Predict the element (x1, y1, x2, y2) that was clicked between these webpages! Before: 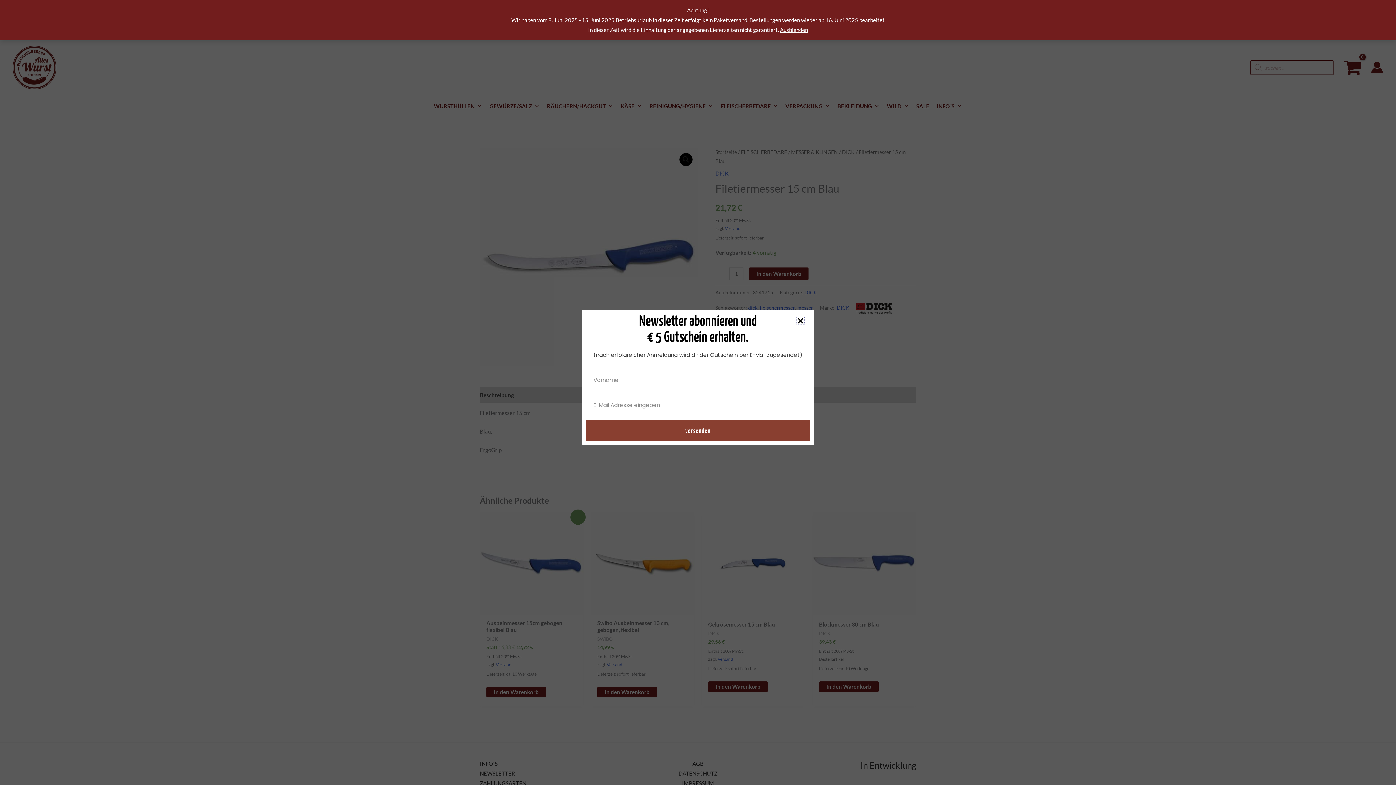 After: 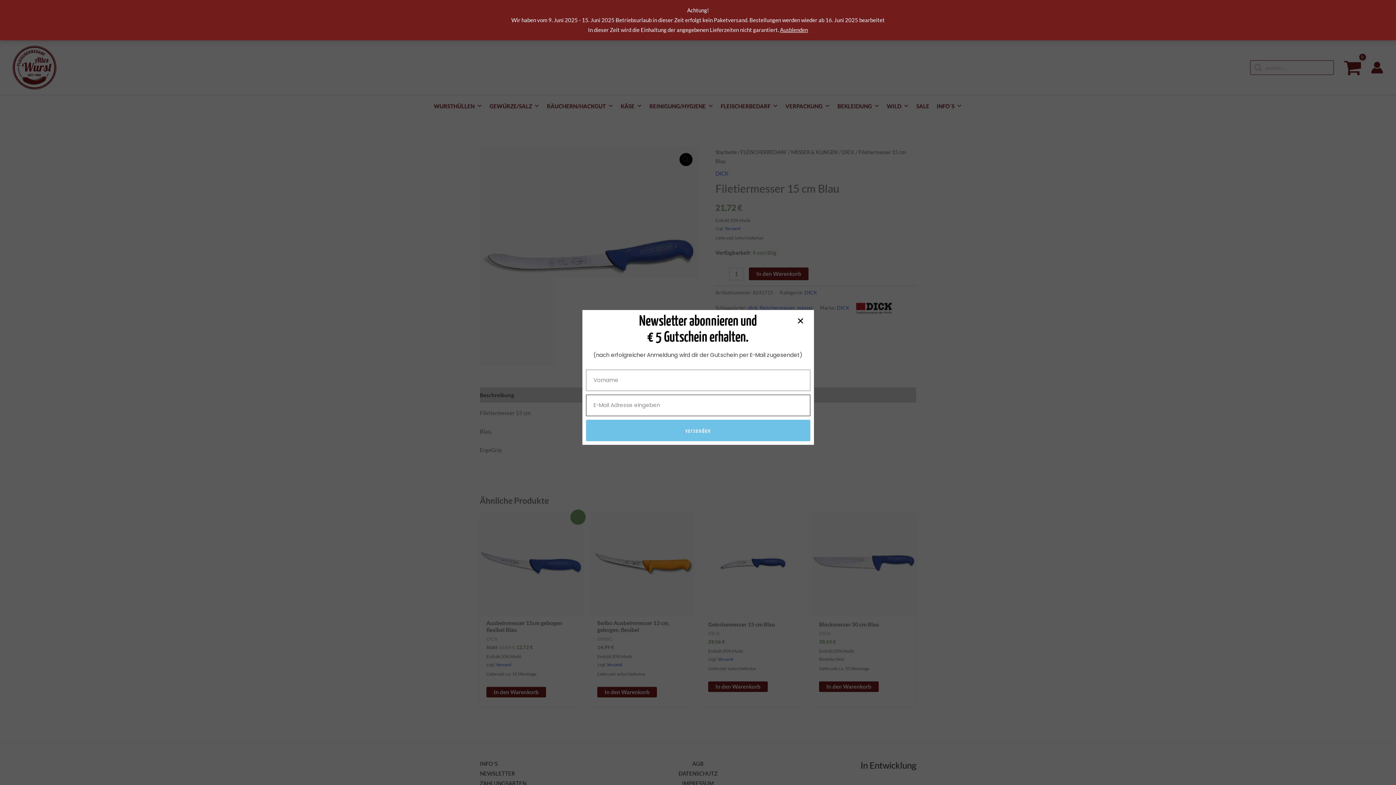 Action: bbox: (586, 412, 630, 434) label: versenden